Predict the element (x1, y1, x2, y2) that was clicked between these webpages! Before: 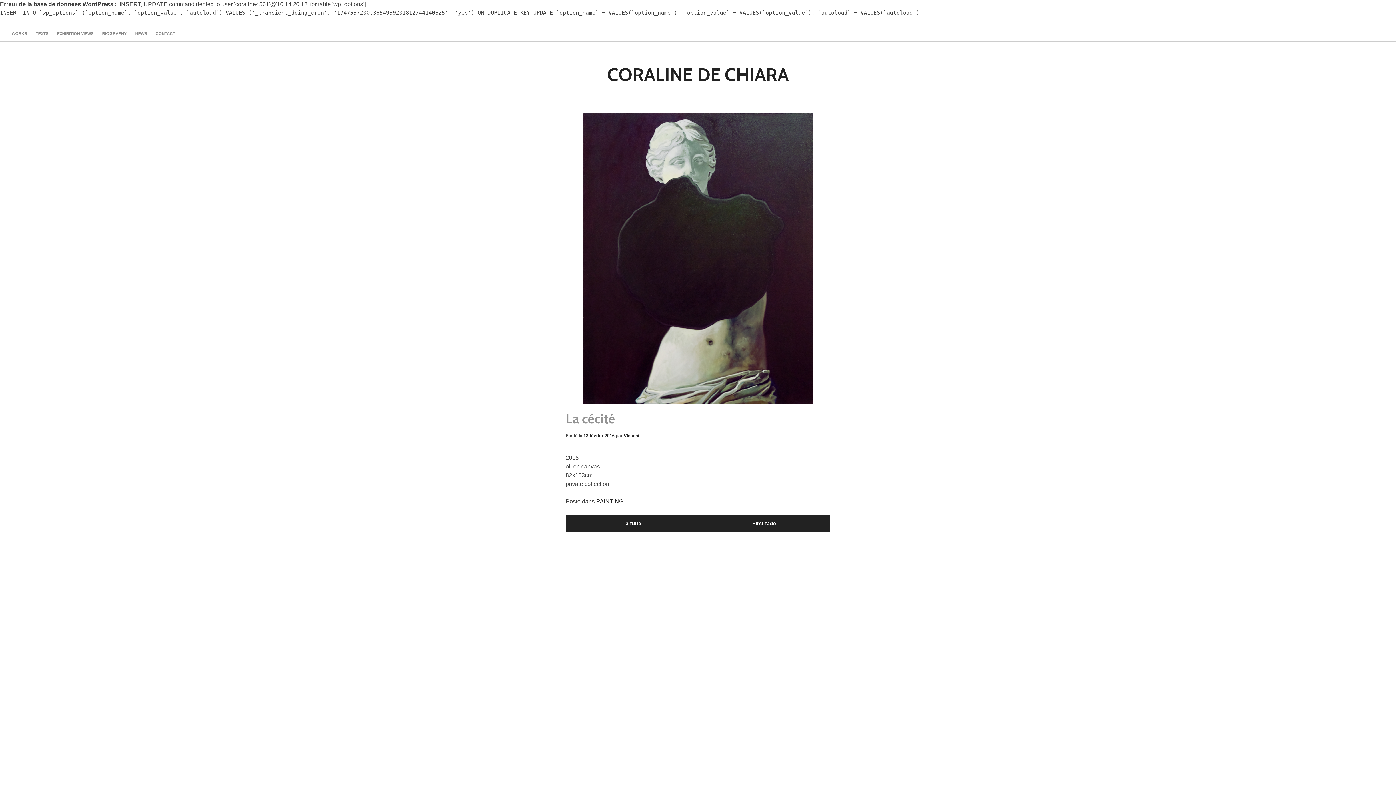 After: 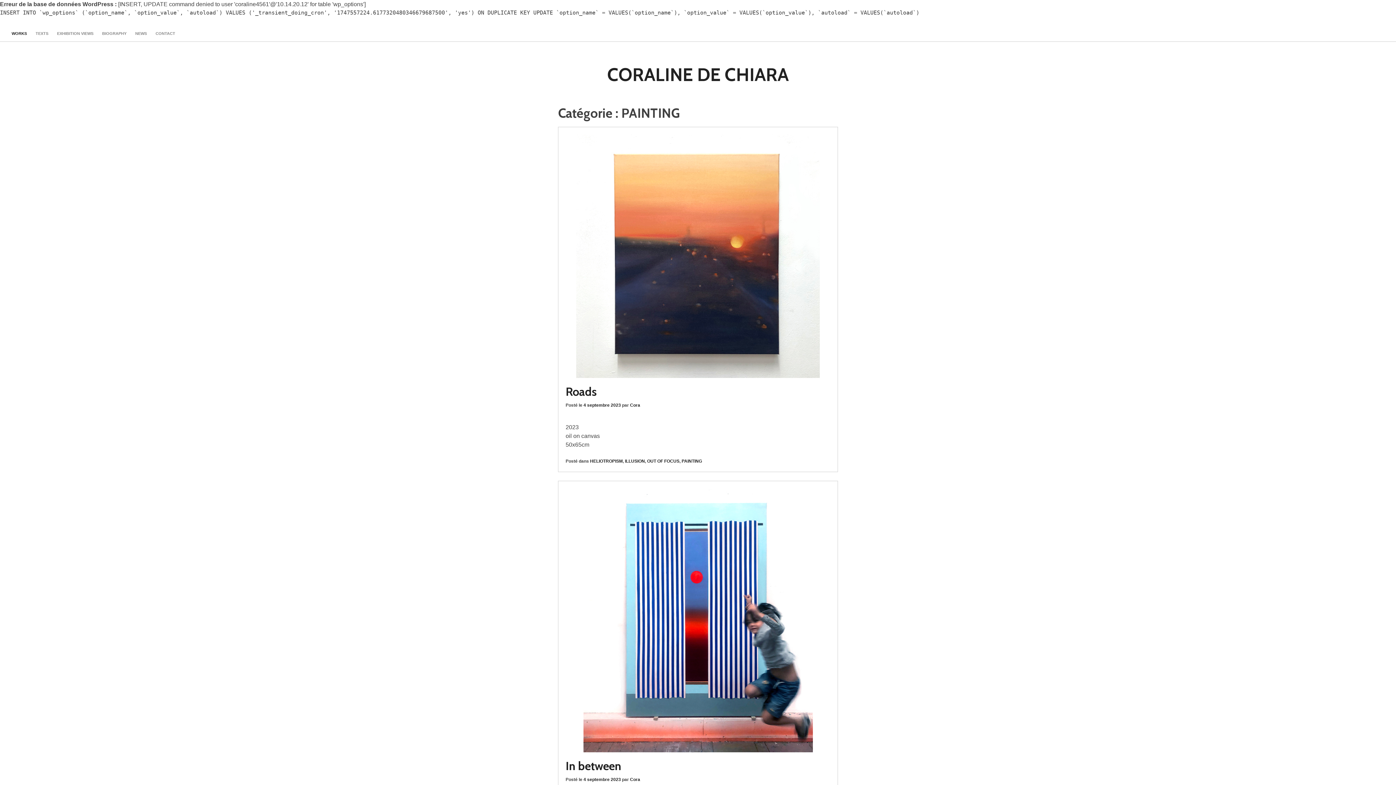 Action: label: PAINTING bbox: (596, 498, 623, 504)